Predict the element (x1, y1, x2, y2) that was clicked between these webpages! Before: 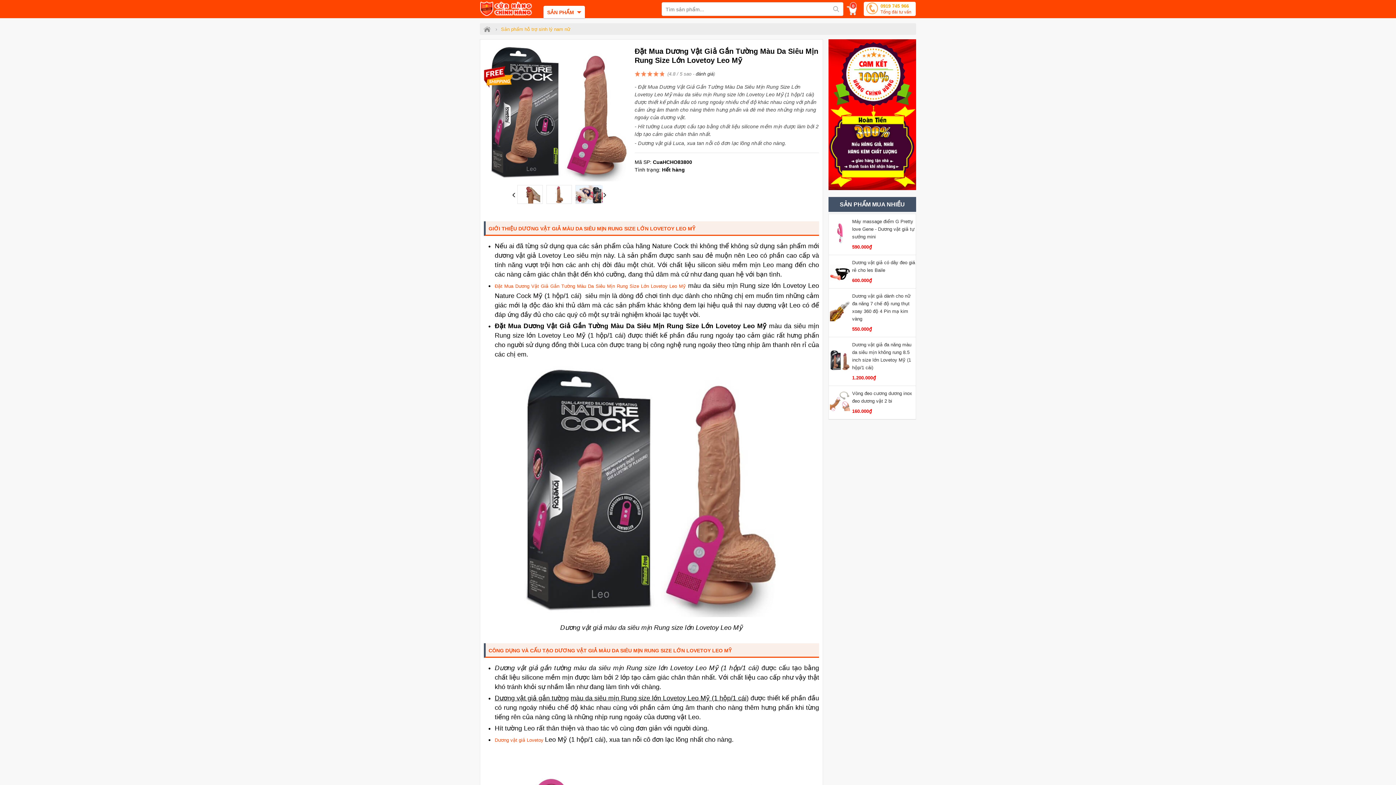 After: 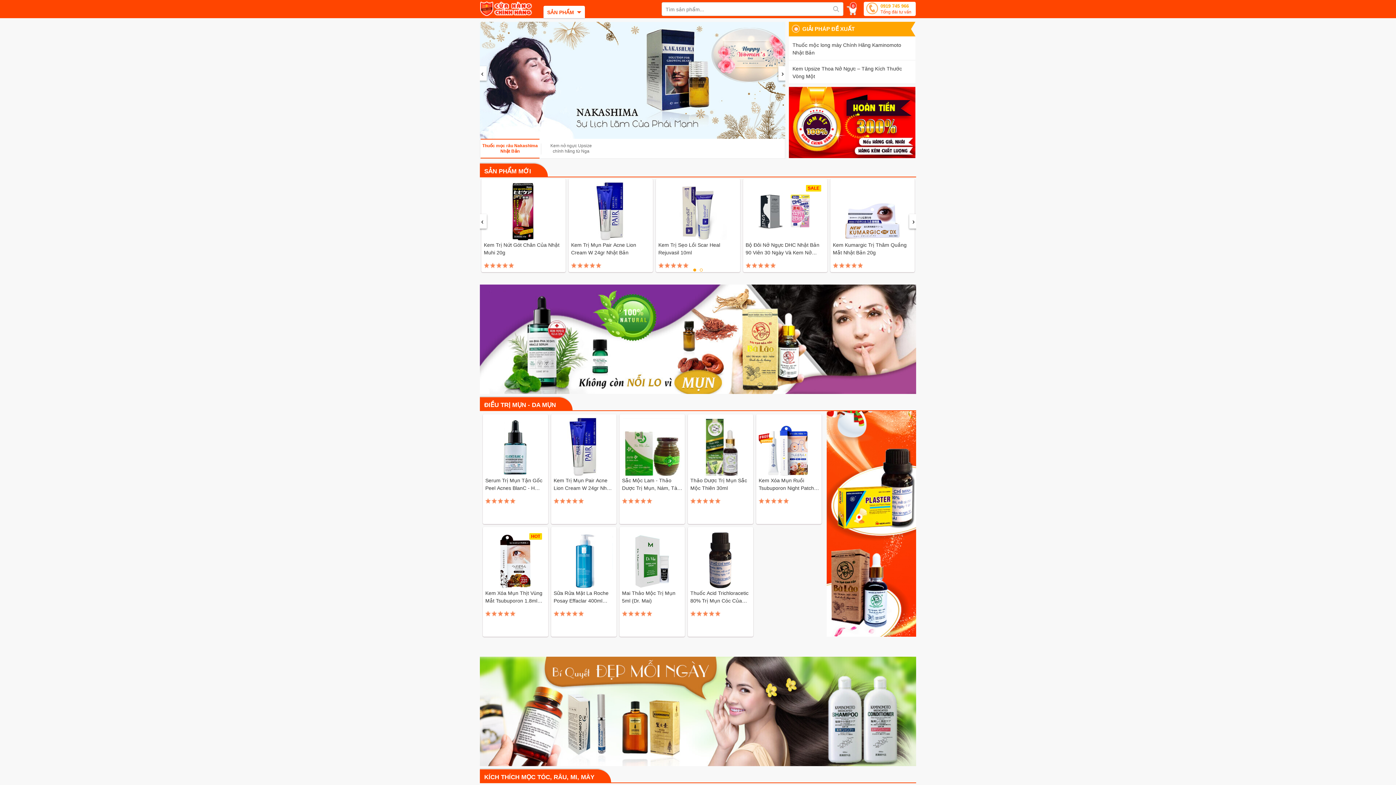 Action: bbox: (483, 23, 495, 34)